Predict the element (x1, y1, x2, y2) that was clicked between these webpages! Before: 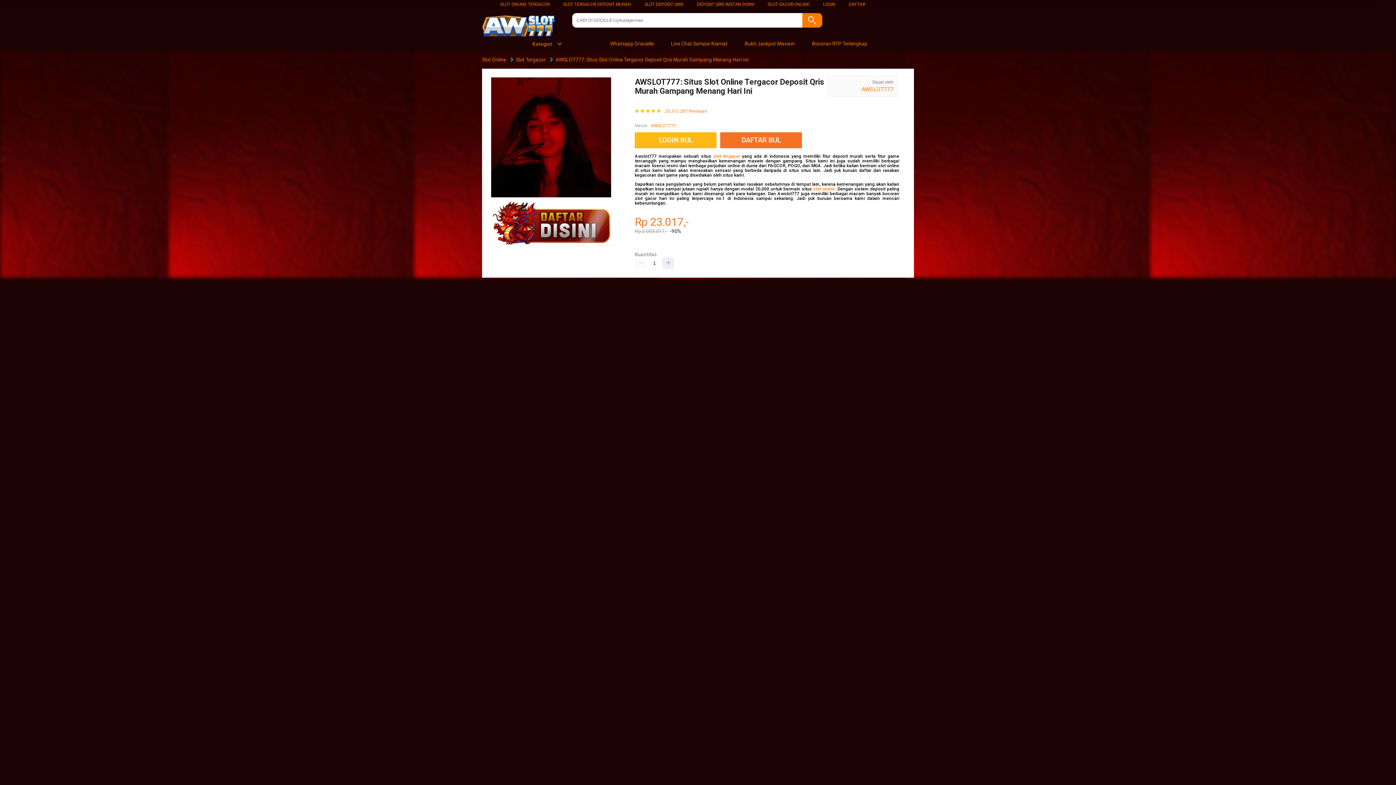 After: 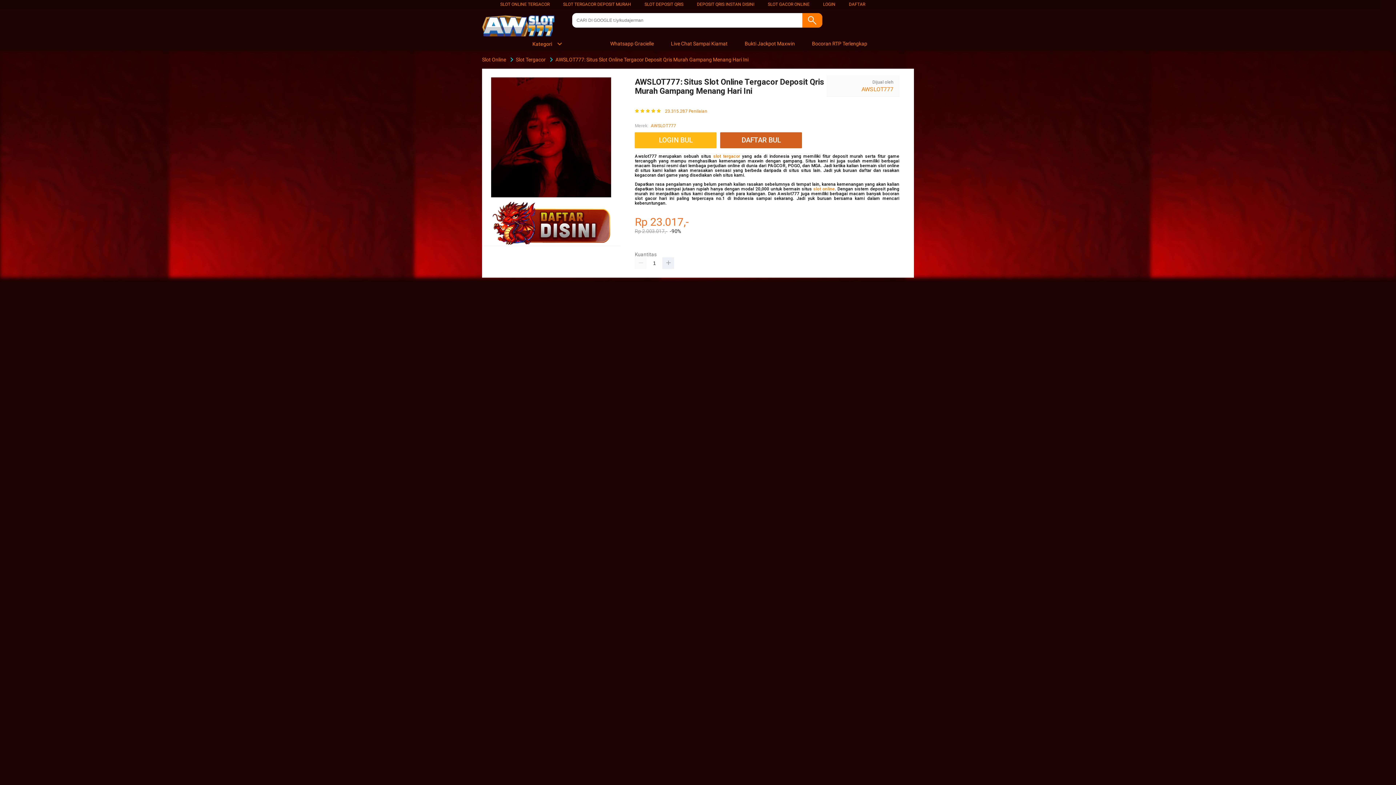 Action: bbox: (720, 132, 805, 148) label: DAFTAR BUL